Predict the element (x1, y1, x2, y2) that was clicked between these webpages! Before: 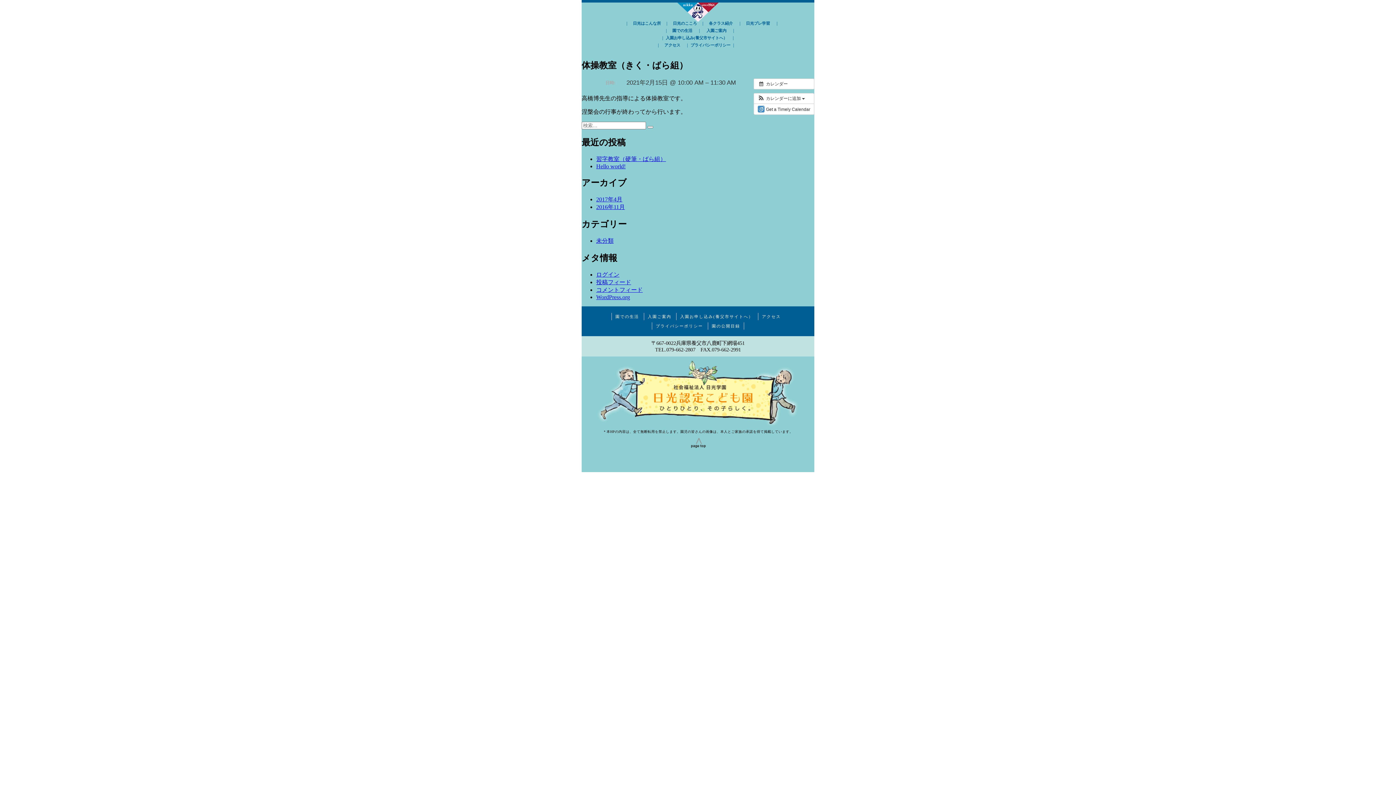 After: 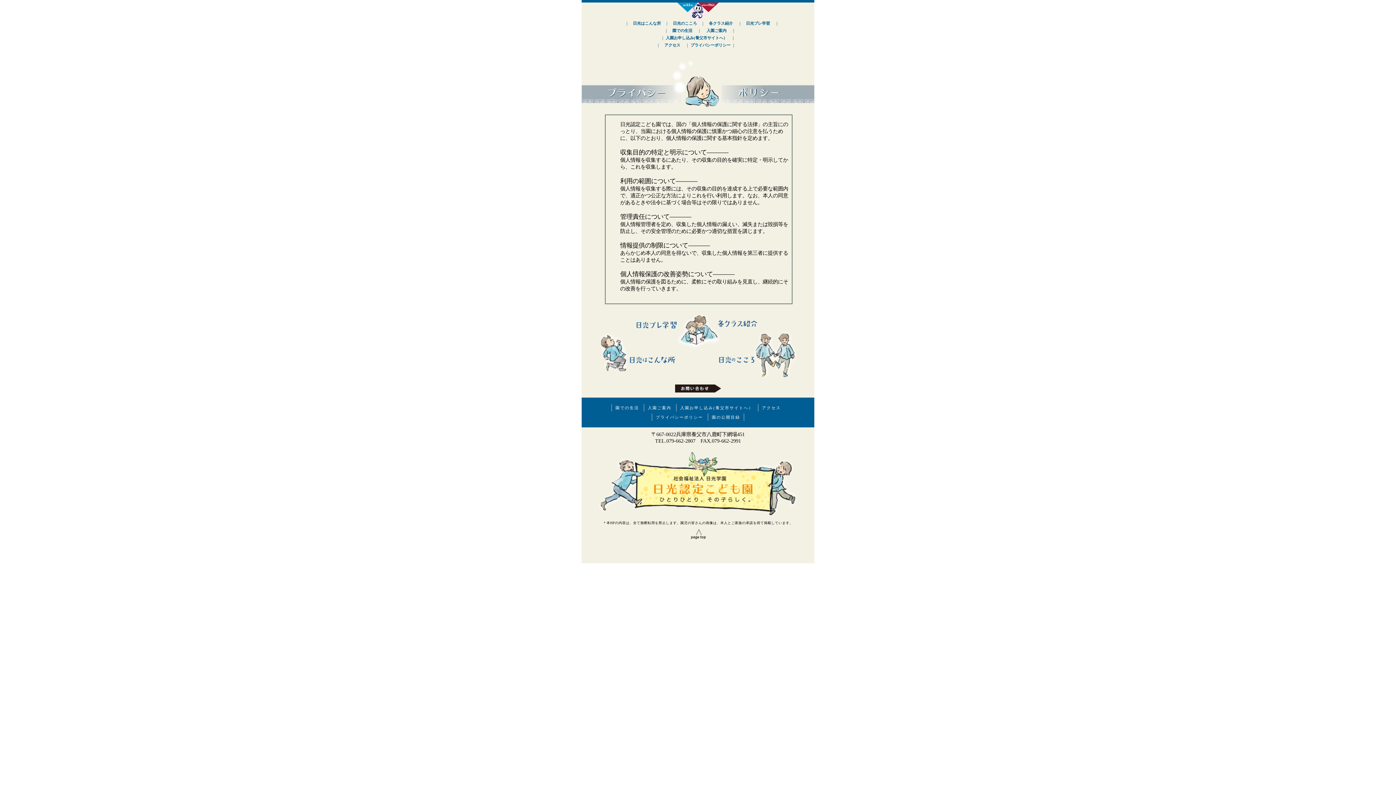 Action: label: プライバシーポリシー bbox: (690, 42, 730, 47)